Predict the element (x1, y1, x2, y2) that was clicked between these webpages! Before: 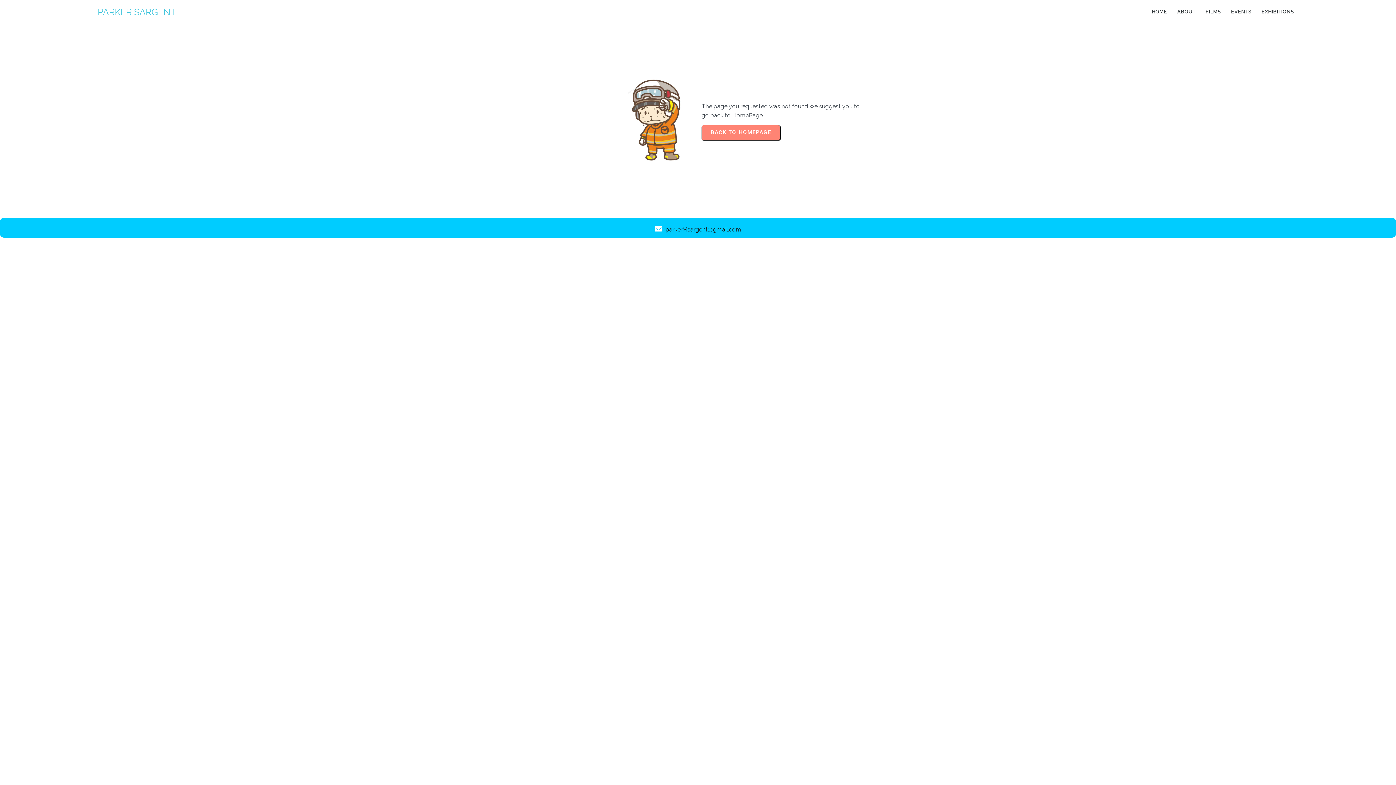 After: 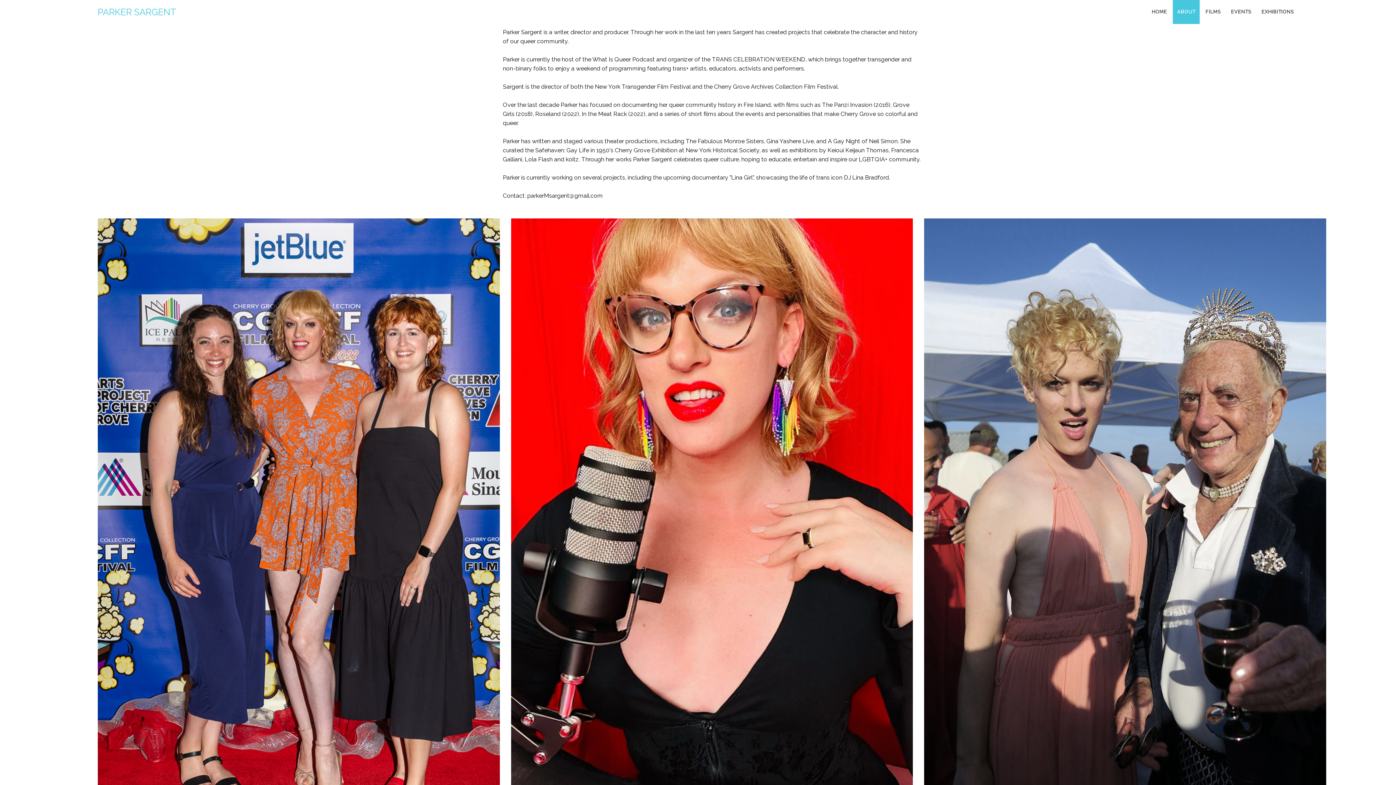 Action: bbox: (1173, 0, 1200, 24) label: ABOUT